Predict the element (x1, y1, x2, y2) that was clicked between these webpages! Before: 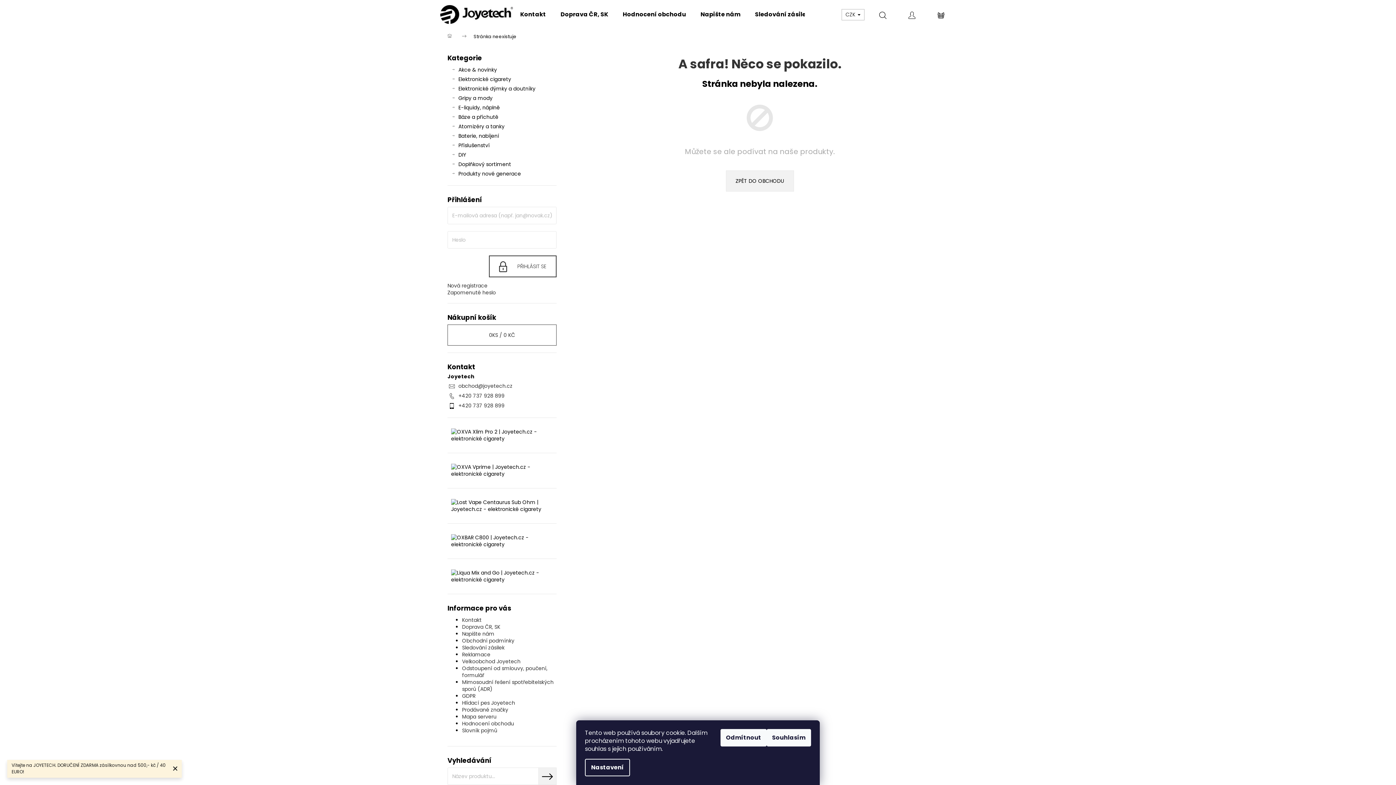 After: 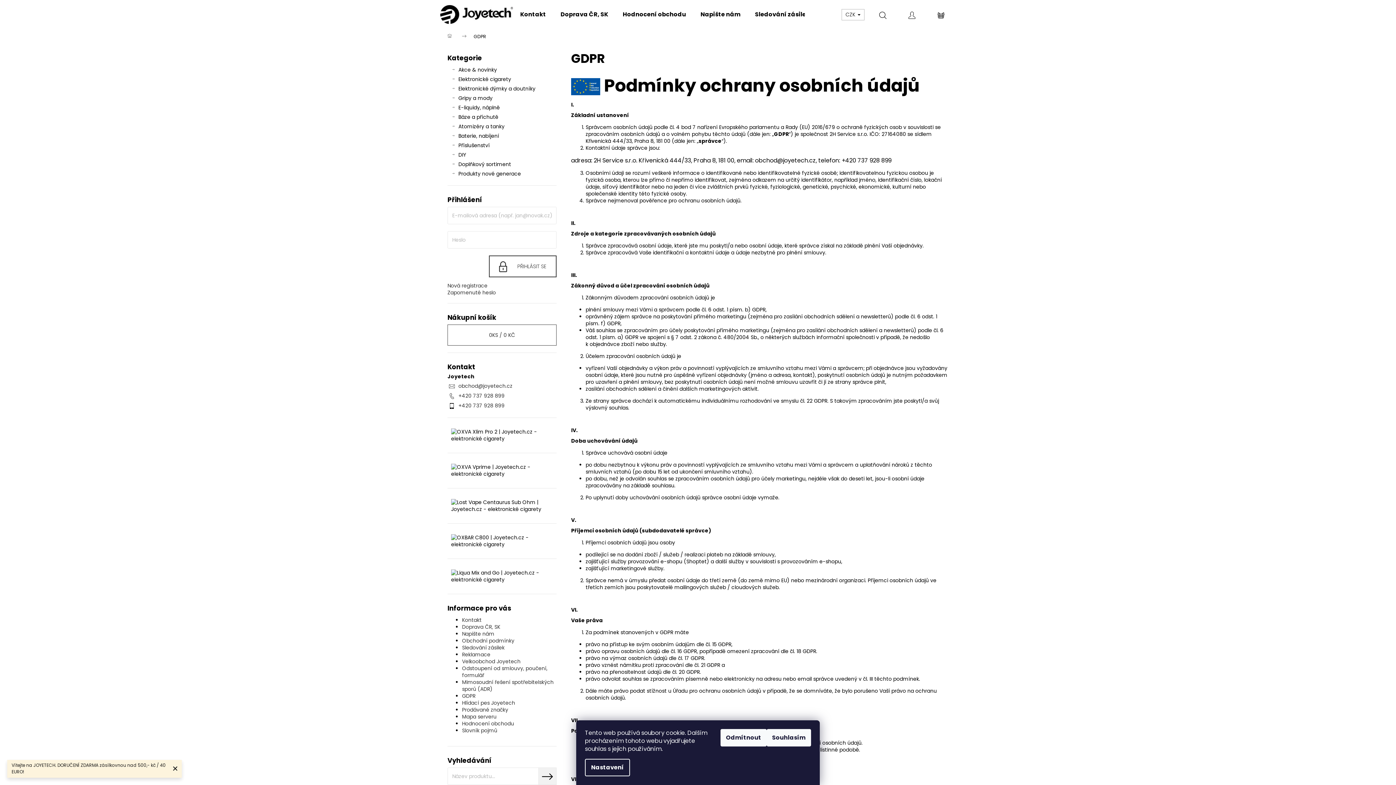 Action: label: GDPR bbox: (462, 692, 475, 700)